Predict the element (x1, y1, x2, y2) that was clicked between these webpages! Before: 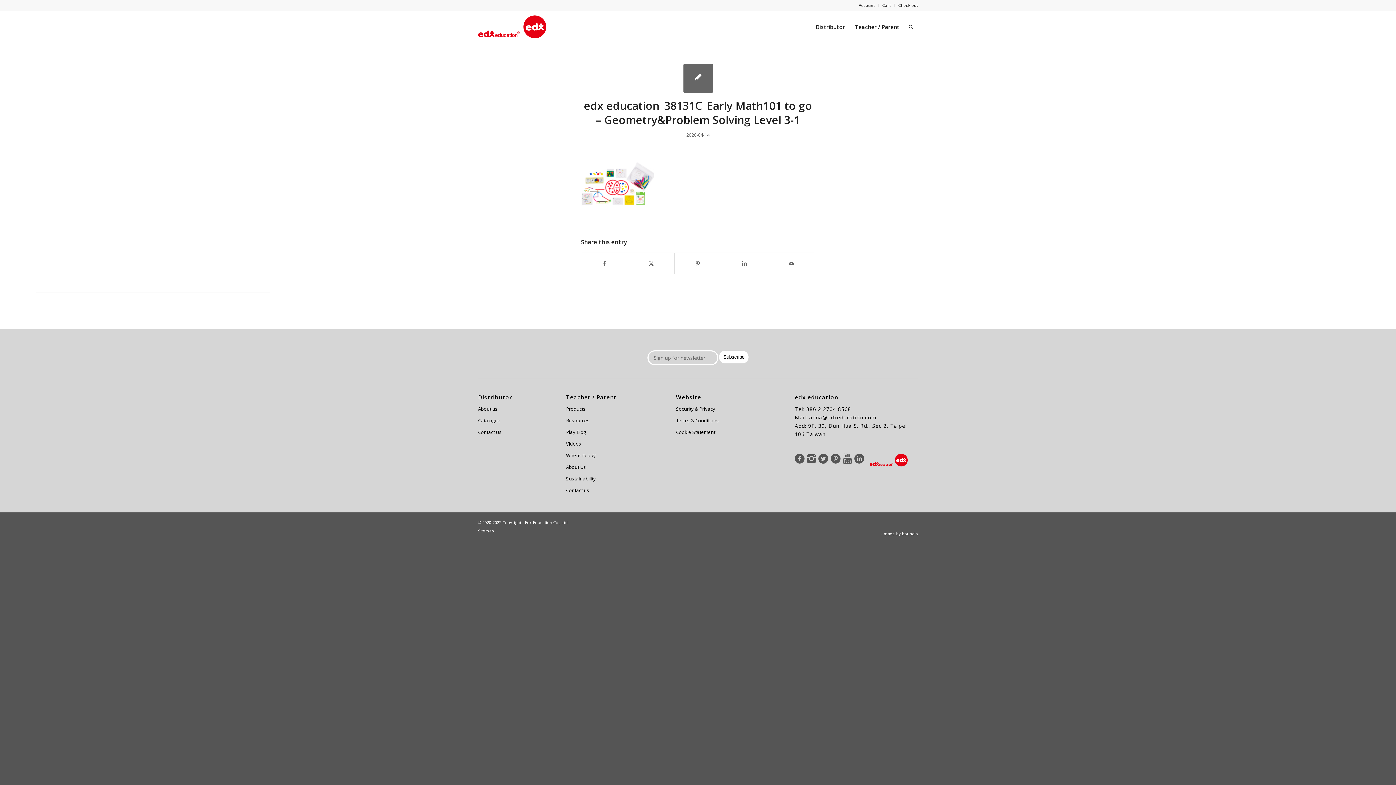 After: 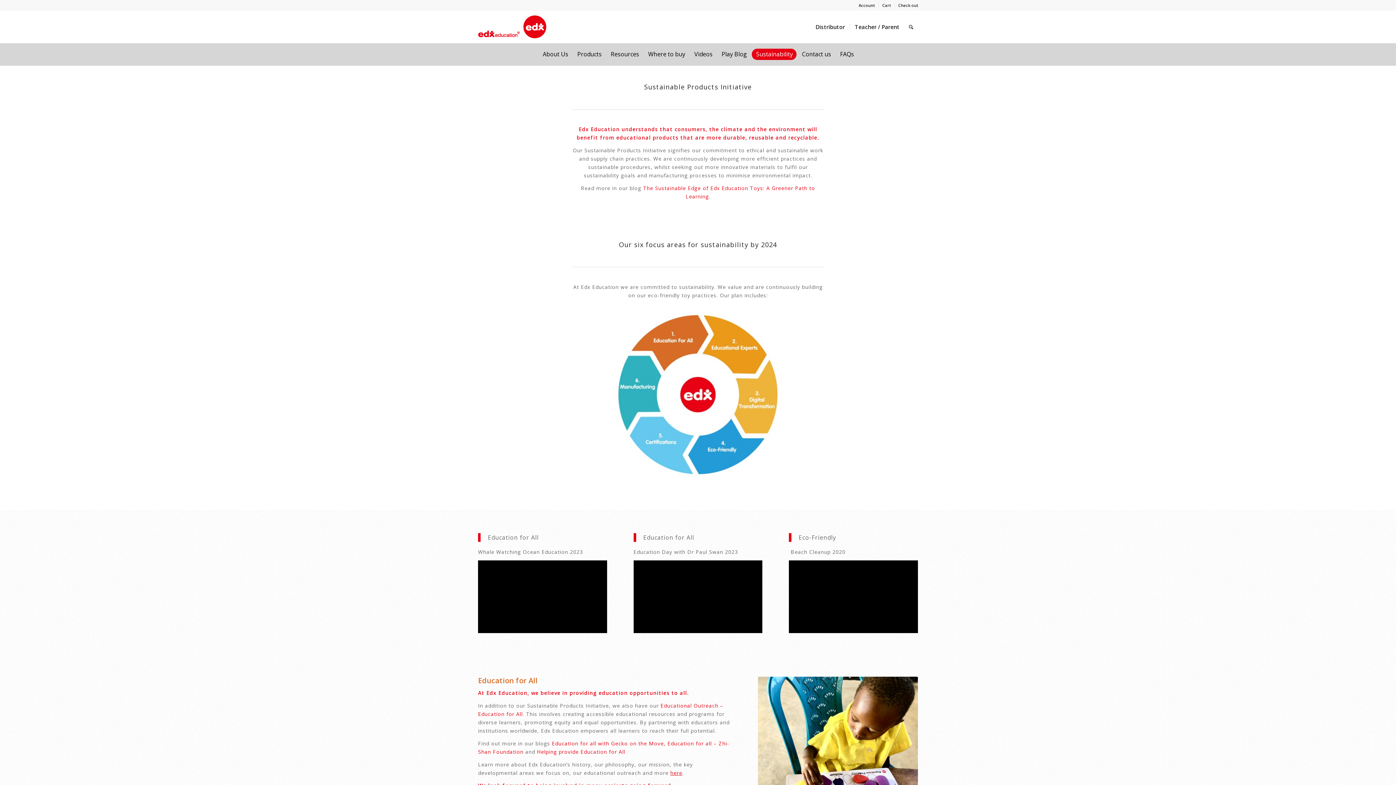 Action: bbox: (566, 473, 658, 485) label: Sustainability